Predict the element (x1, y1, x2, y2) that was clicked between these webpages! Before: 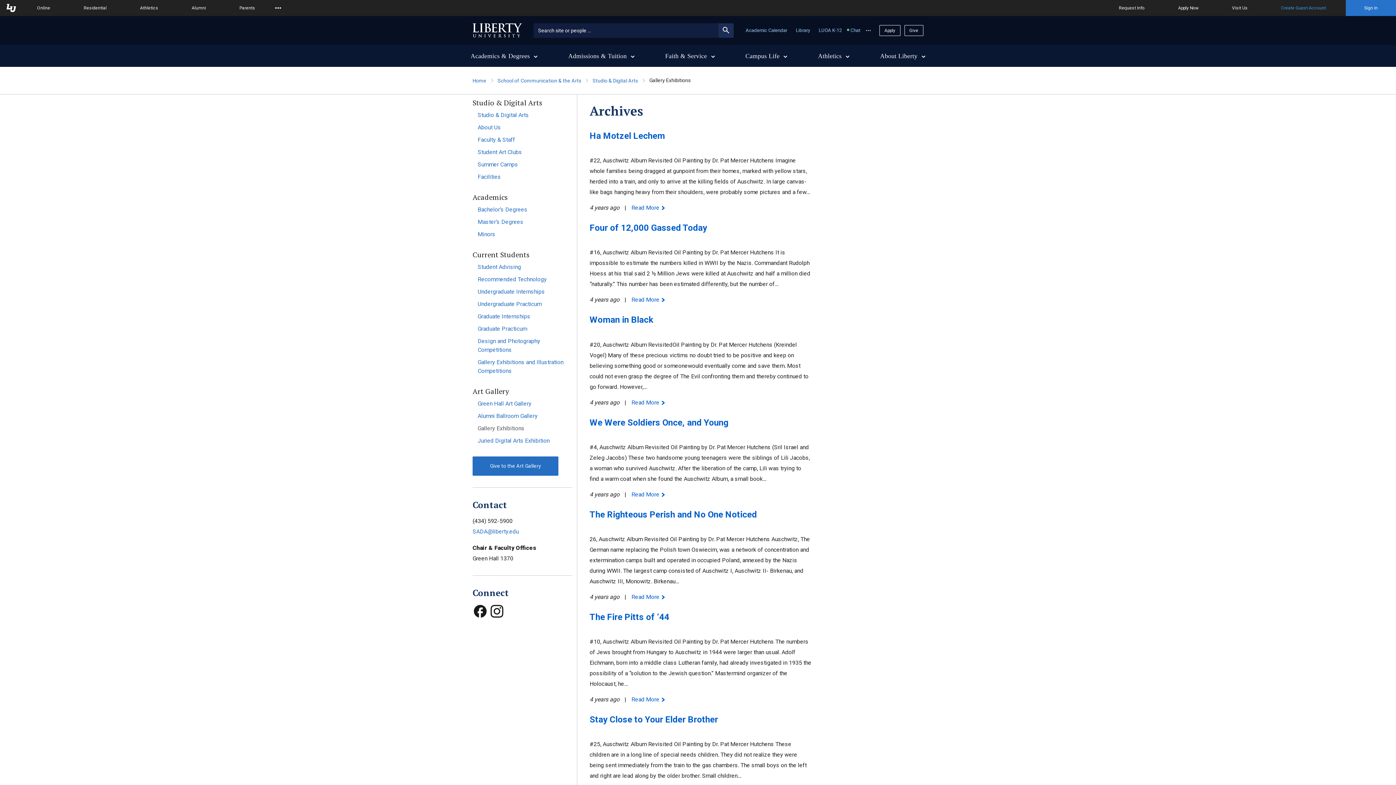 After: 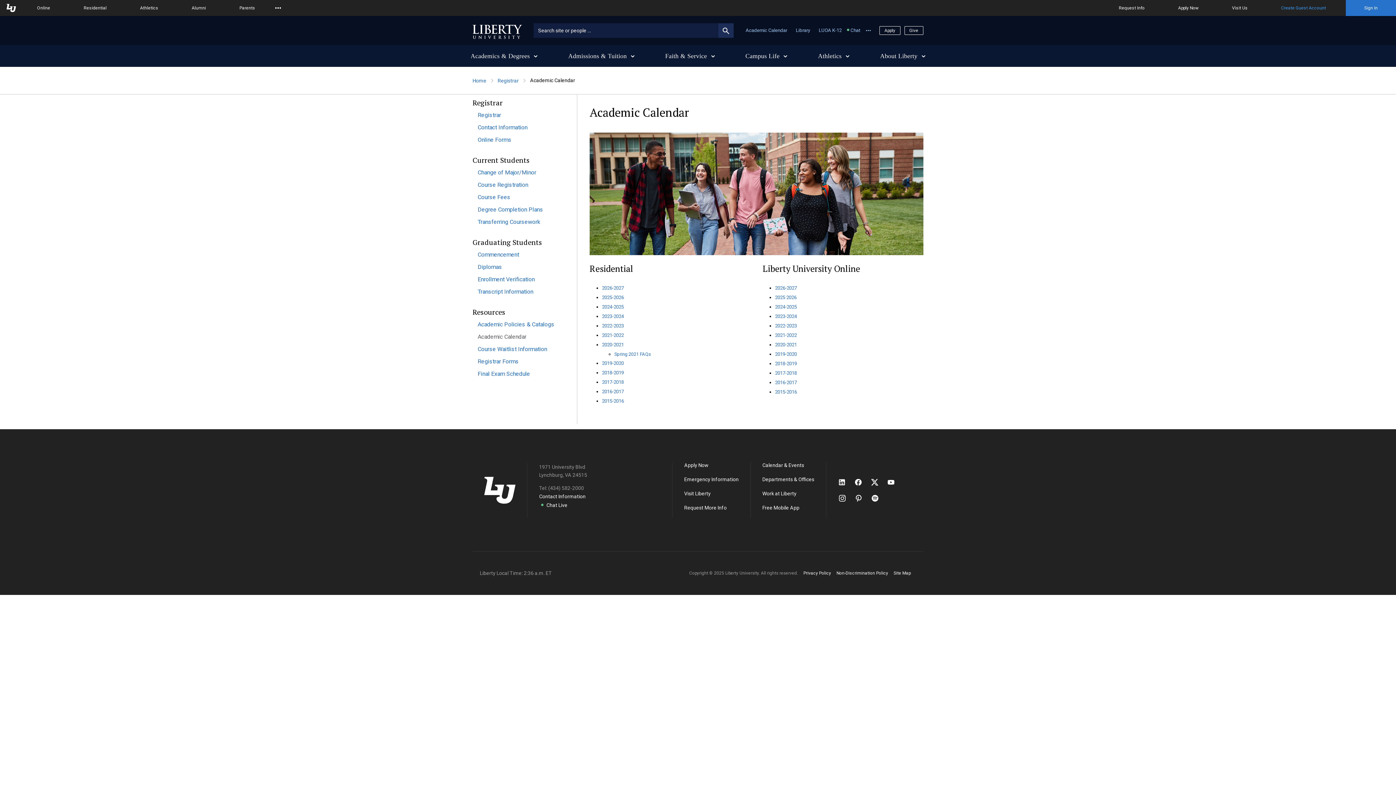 Action: bbox: (745, 27, 787, 33) label: Academic Calendar